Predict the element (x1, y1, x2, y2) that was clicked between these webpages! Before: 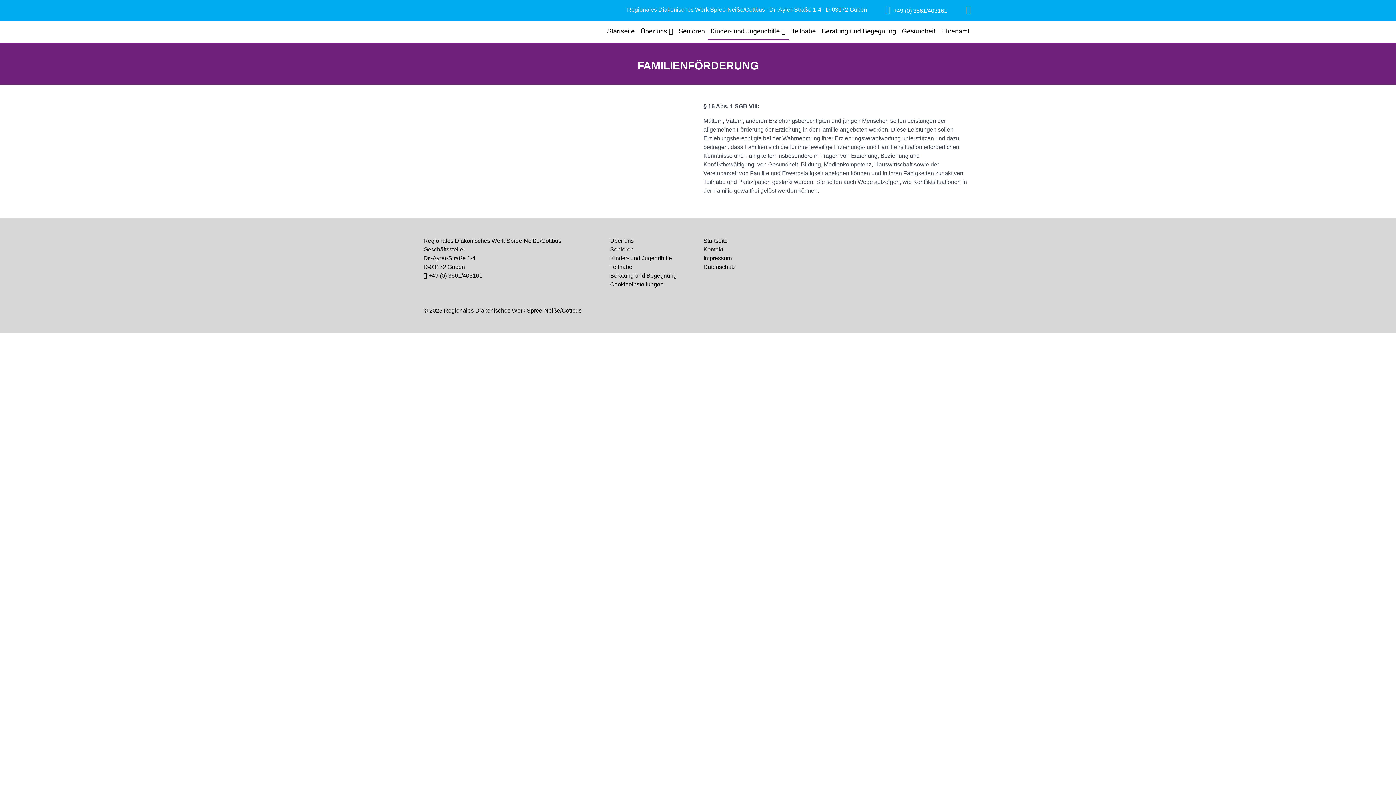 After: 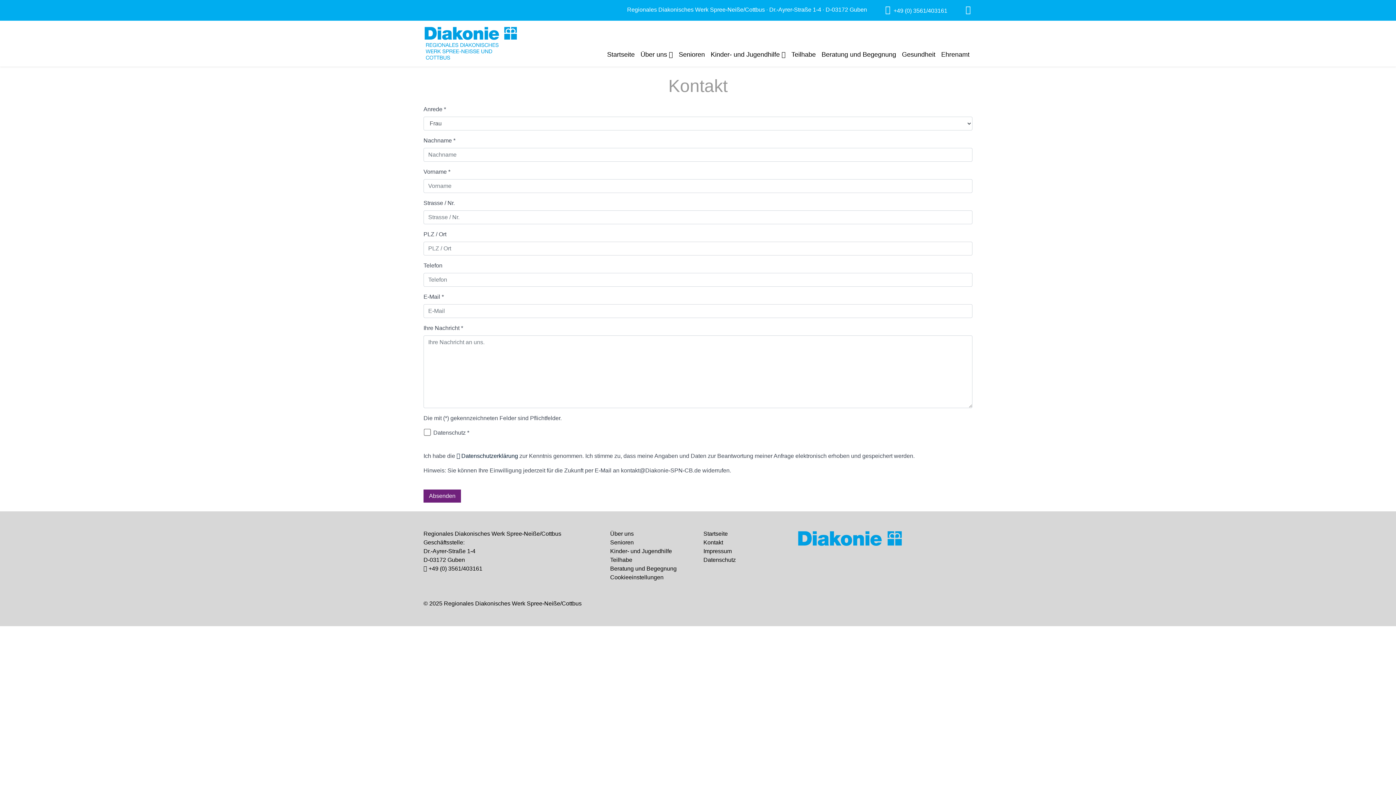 Action: label: Kontakt bbox: (703, 246, 723, 252)